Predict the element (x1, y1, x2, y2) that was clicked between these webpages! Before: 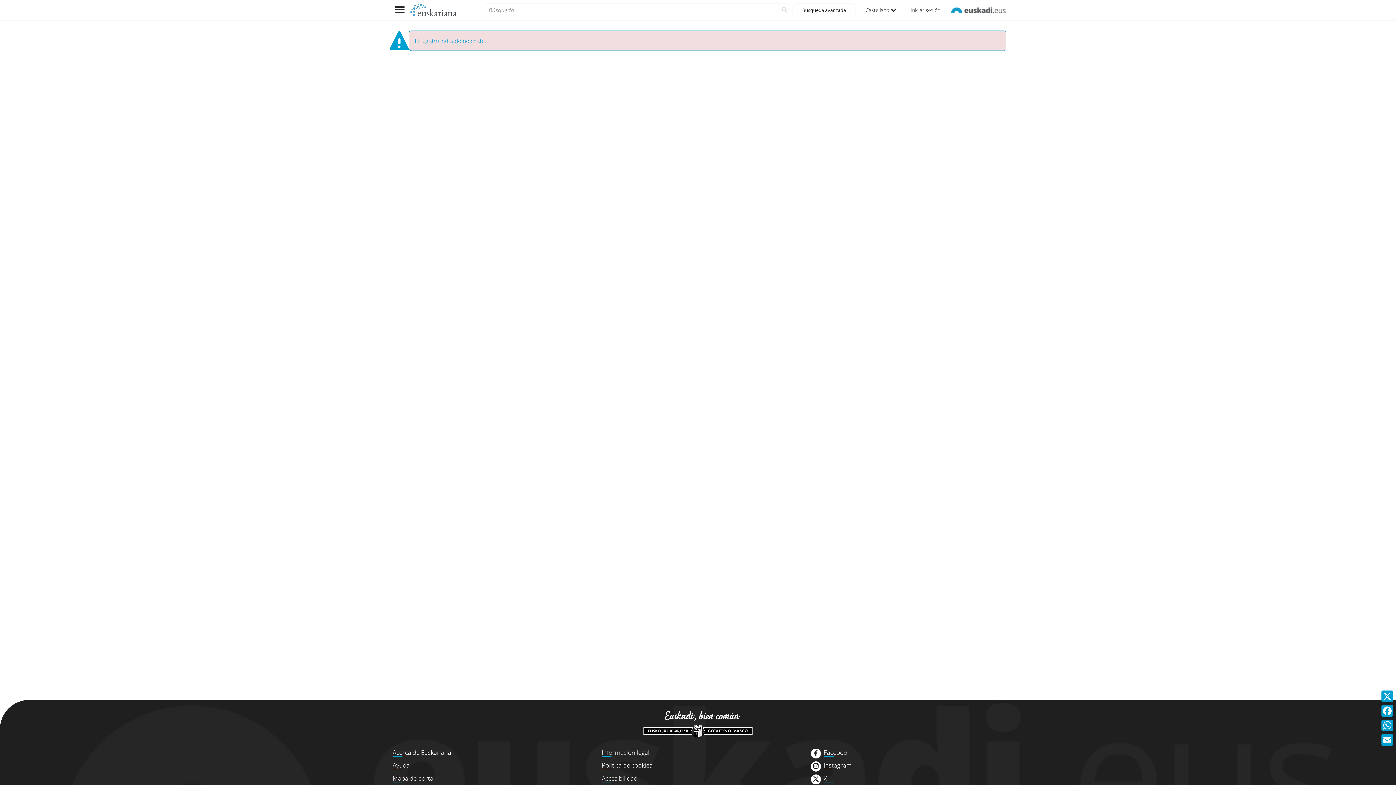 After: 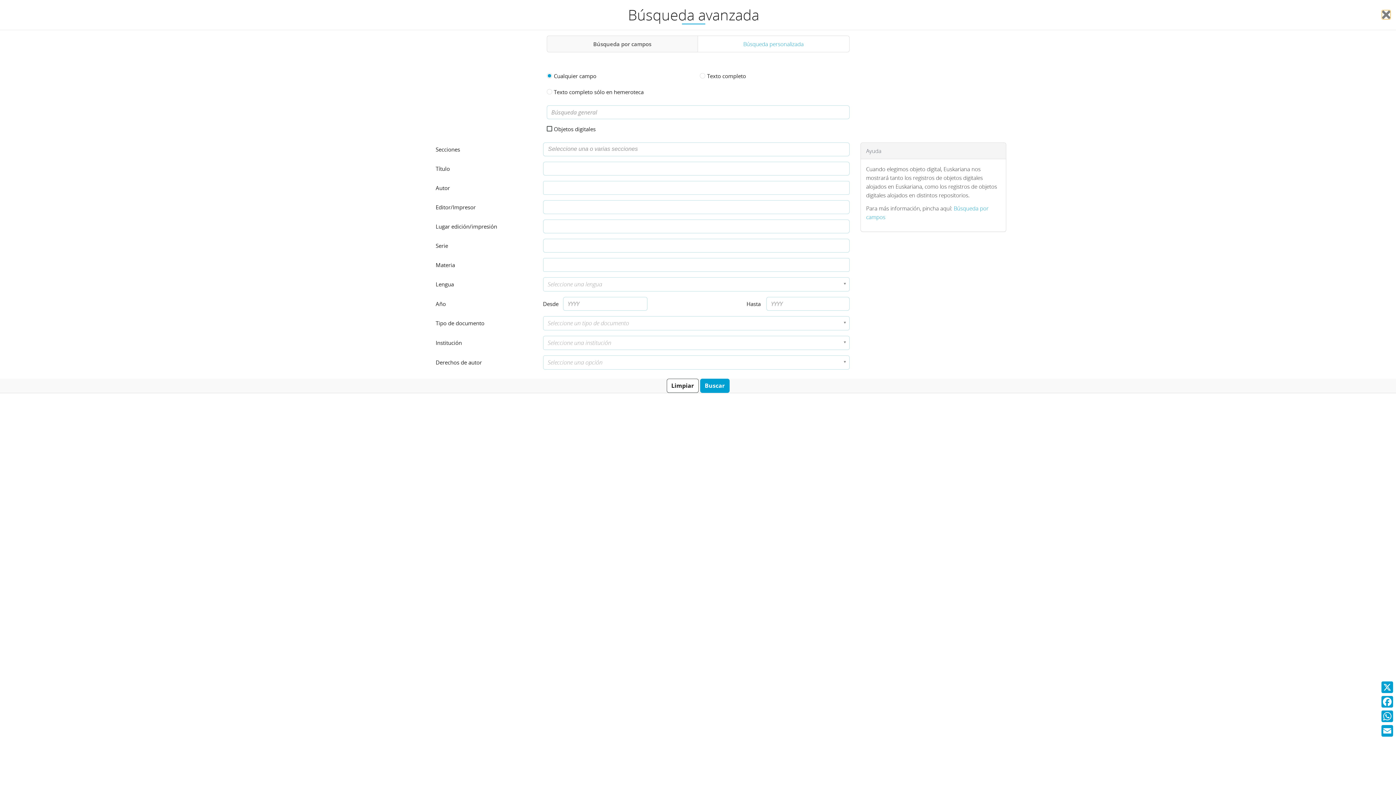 Action: label: Búsqueda avanzada bbox: (792, 3, 856, 16)